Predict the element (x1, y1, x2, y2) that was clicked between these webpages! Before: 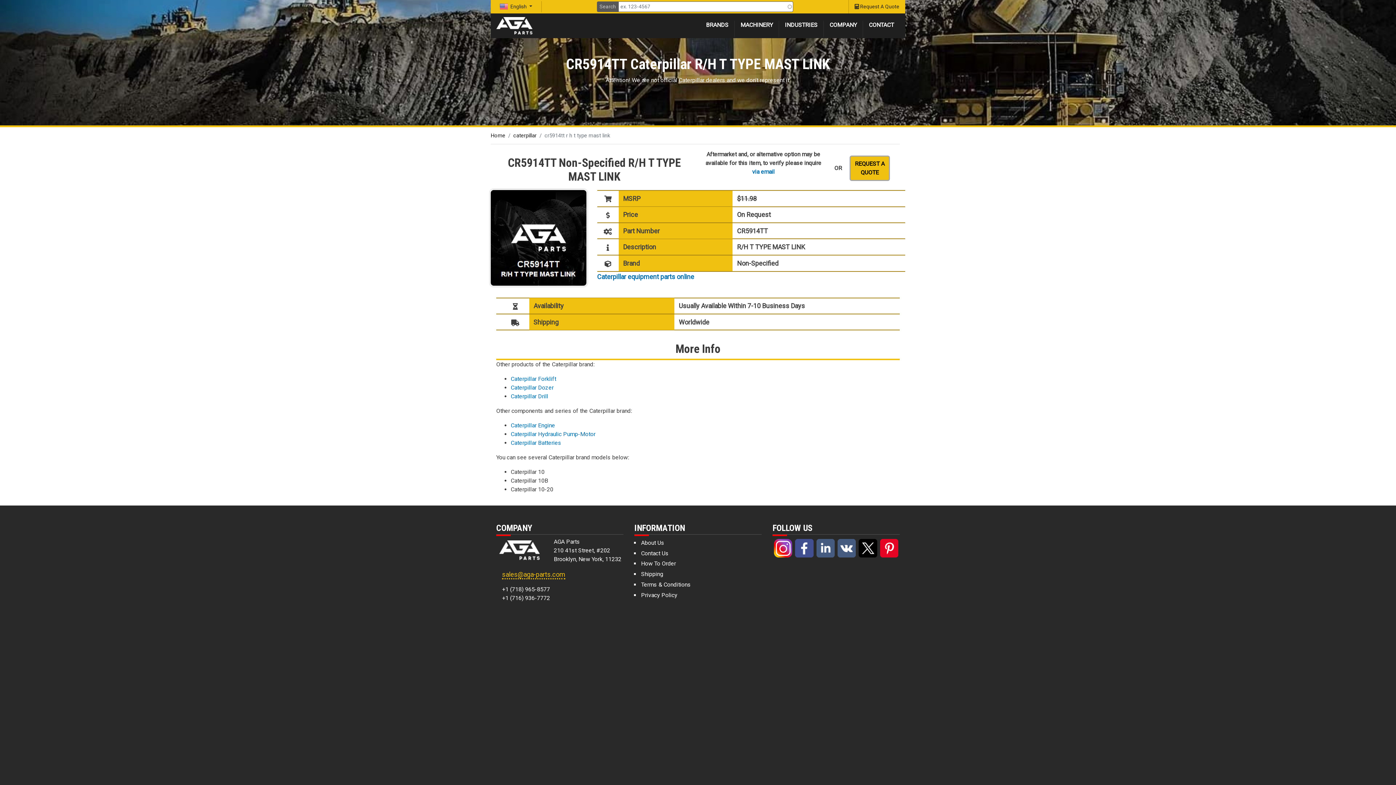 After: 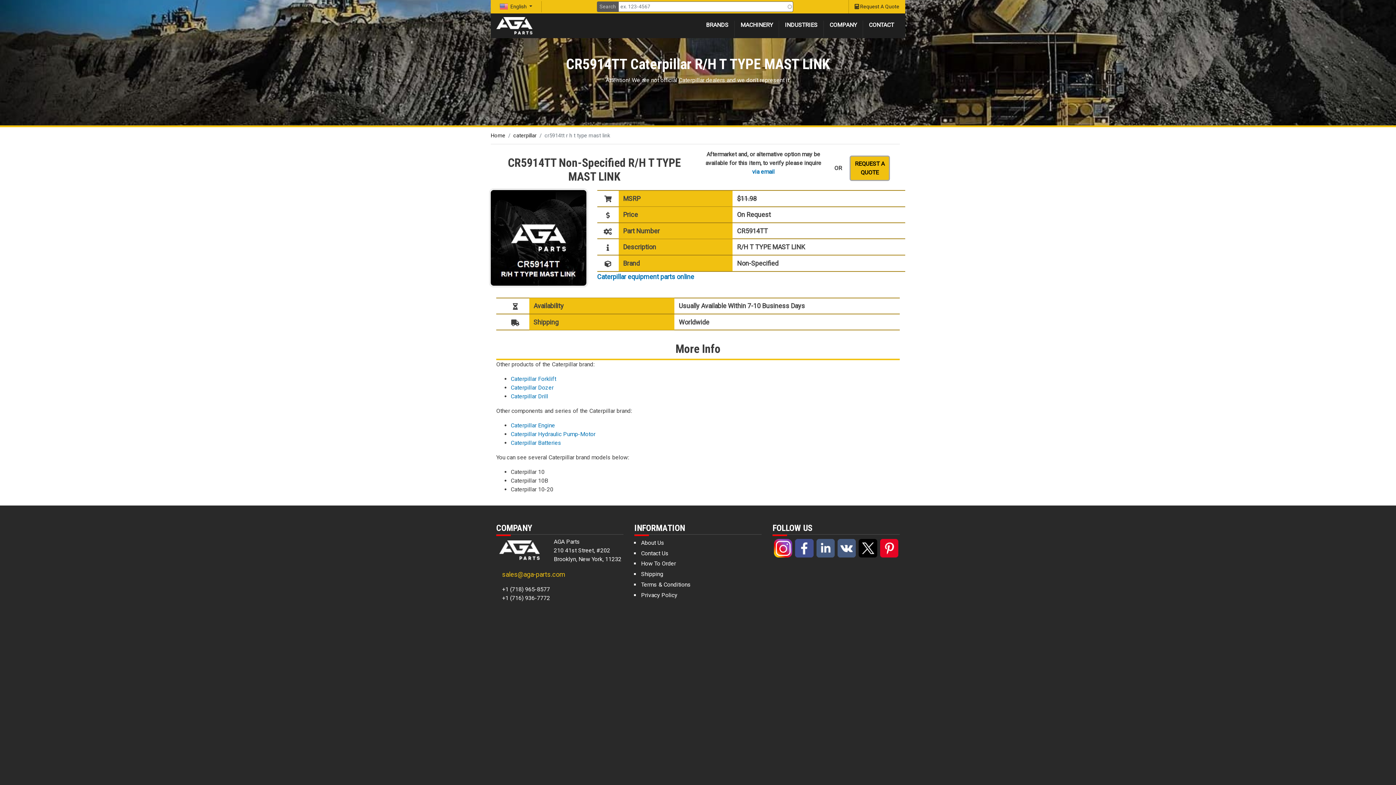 Action: label: sales@aga-parts.com bbox: (502, 571, 565, 579)